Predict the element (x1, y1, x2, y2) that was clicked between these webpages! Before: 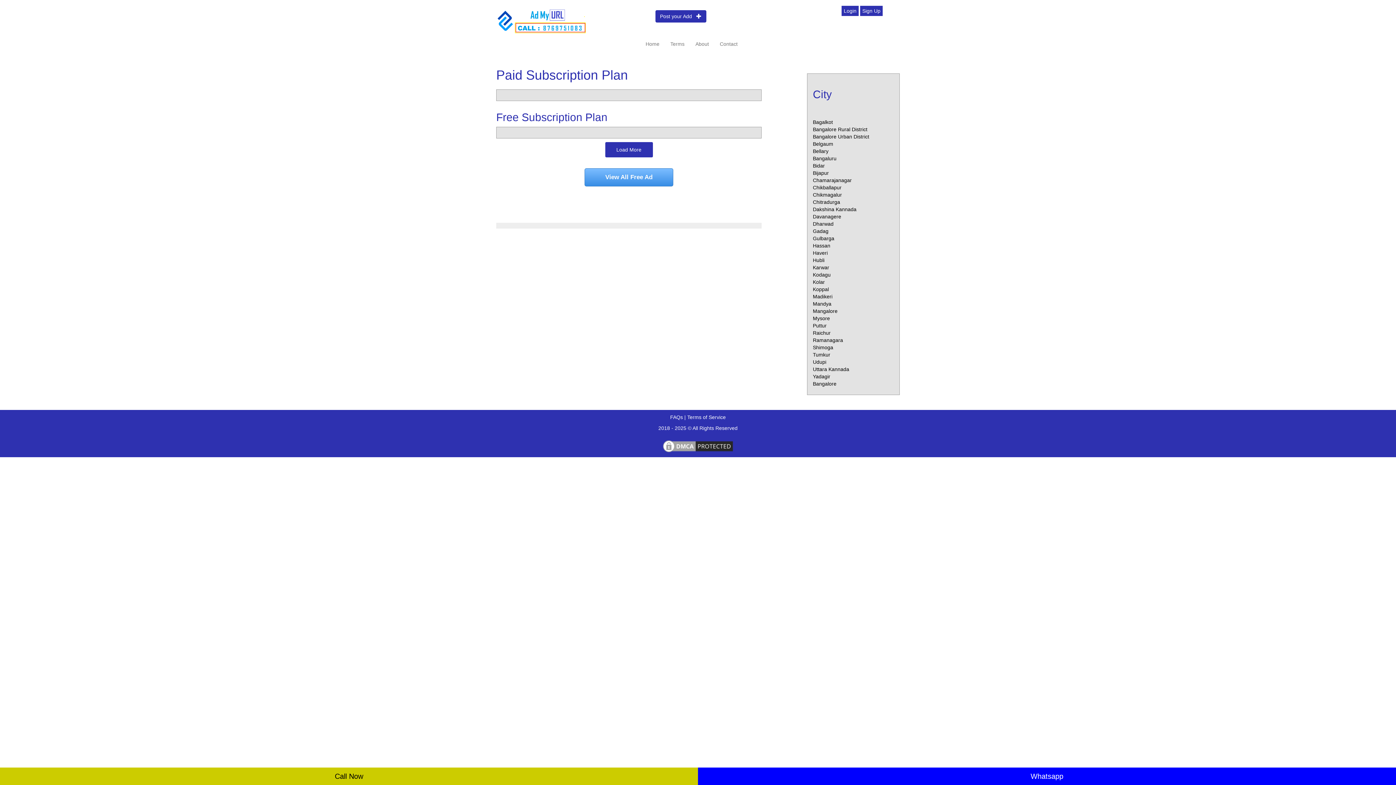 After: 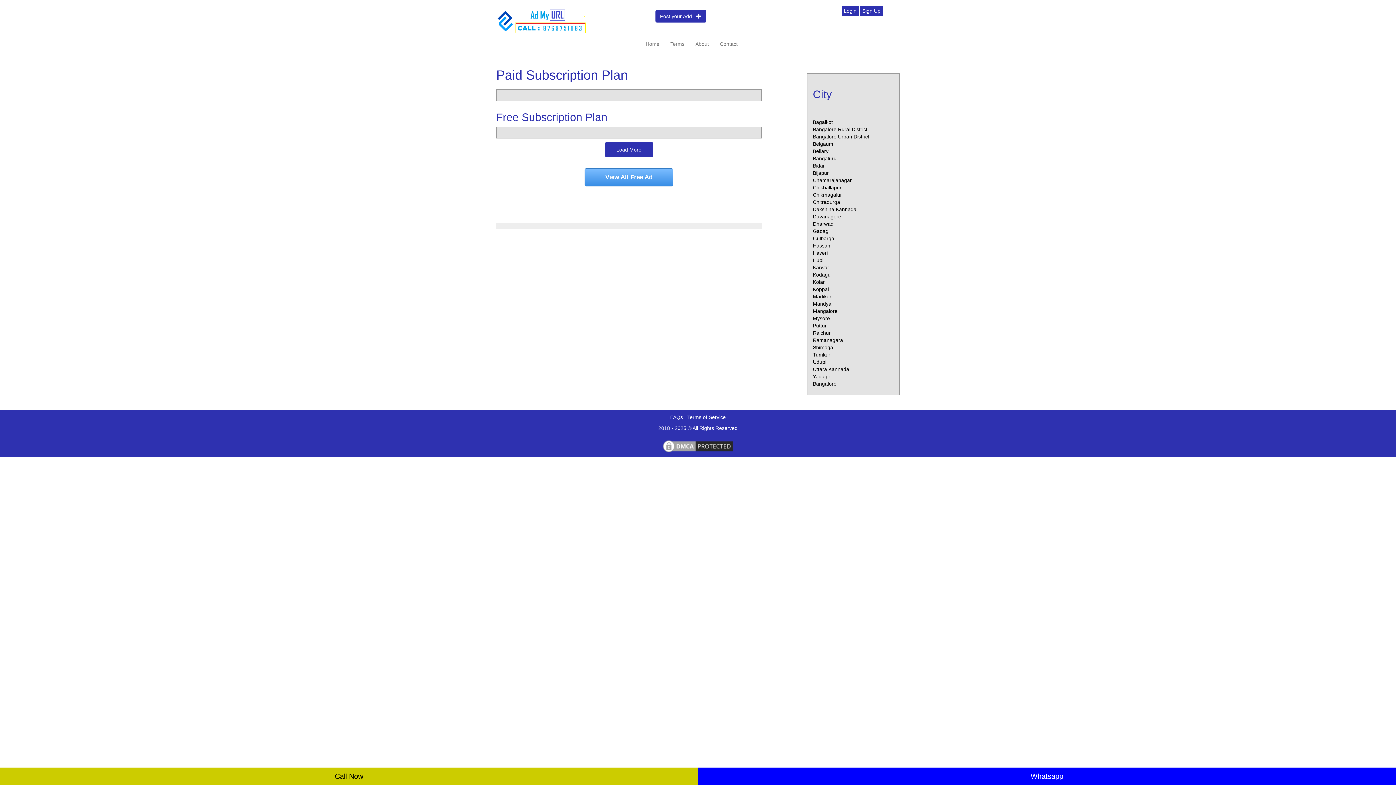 Action: bbox: (813, 293, 832, 299) label: Madikeri